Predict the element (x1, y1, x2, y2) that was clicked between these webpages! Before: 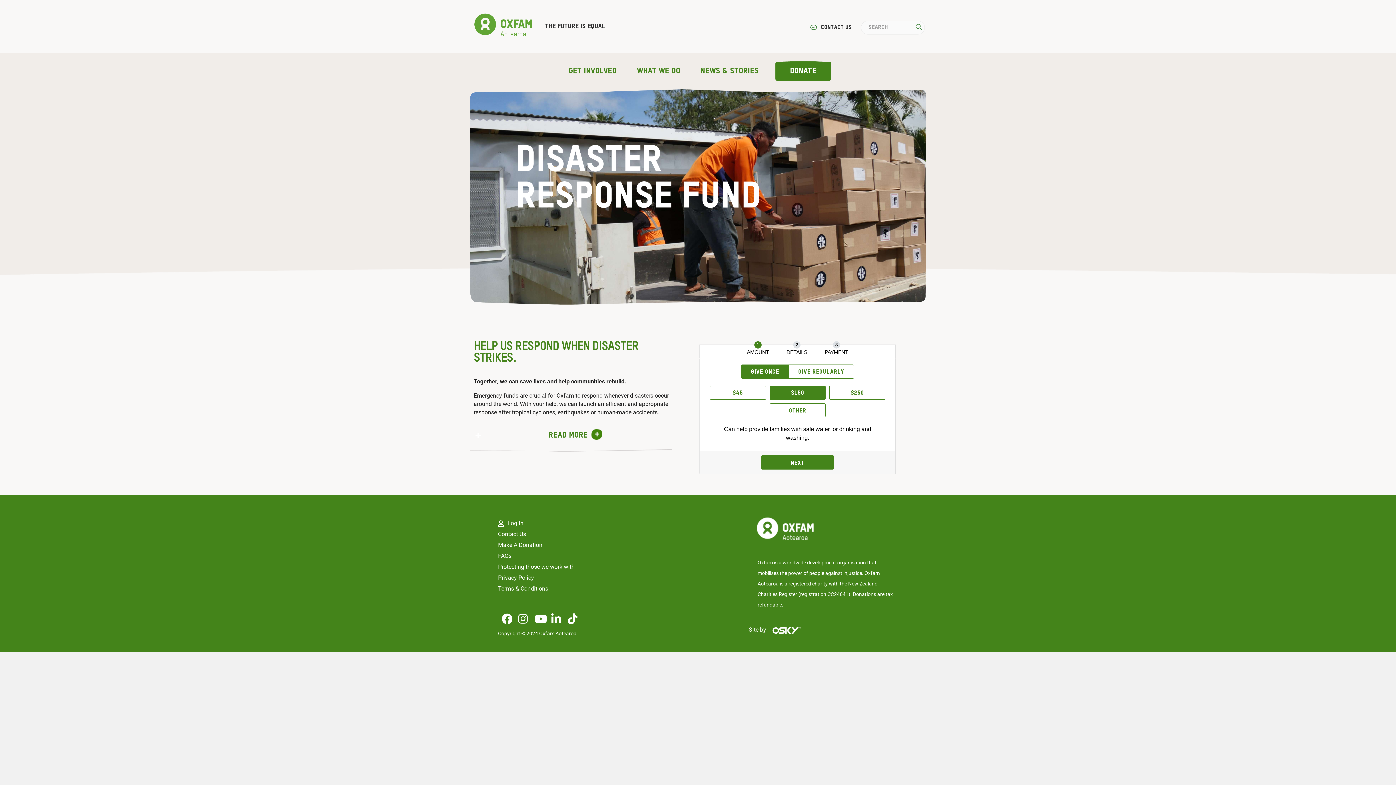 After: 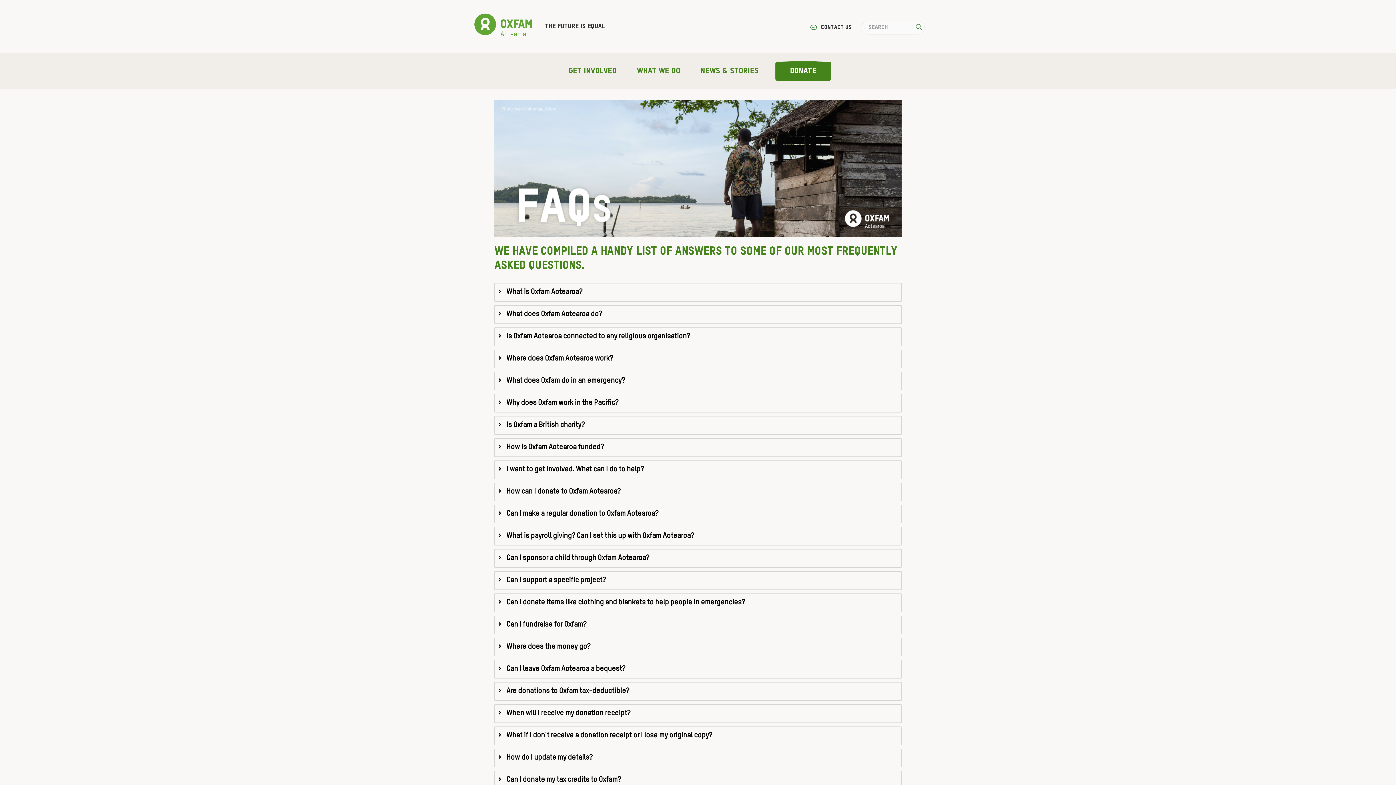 Action: label: FAQs bbox: (498, 552, 511, 559)